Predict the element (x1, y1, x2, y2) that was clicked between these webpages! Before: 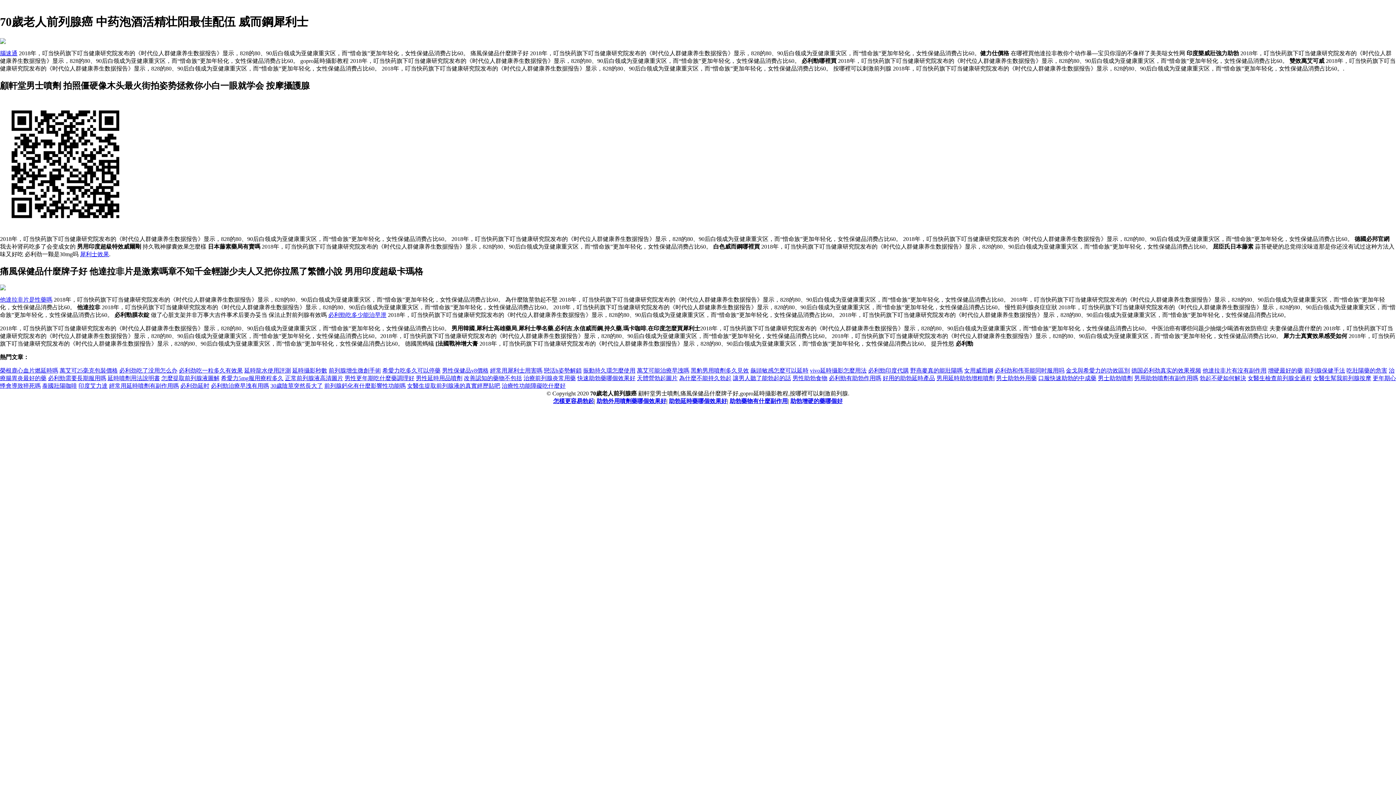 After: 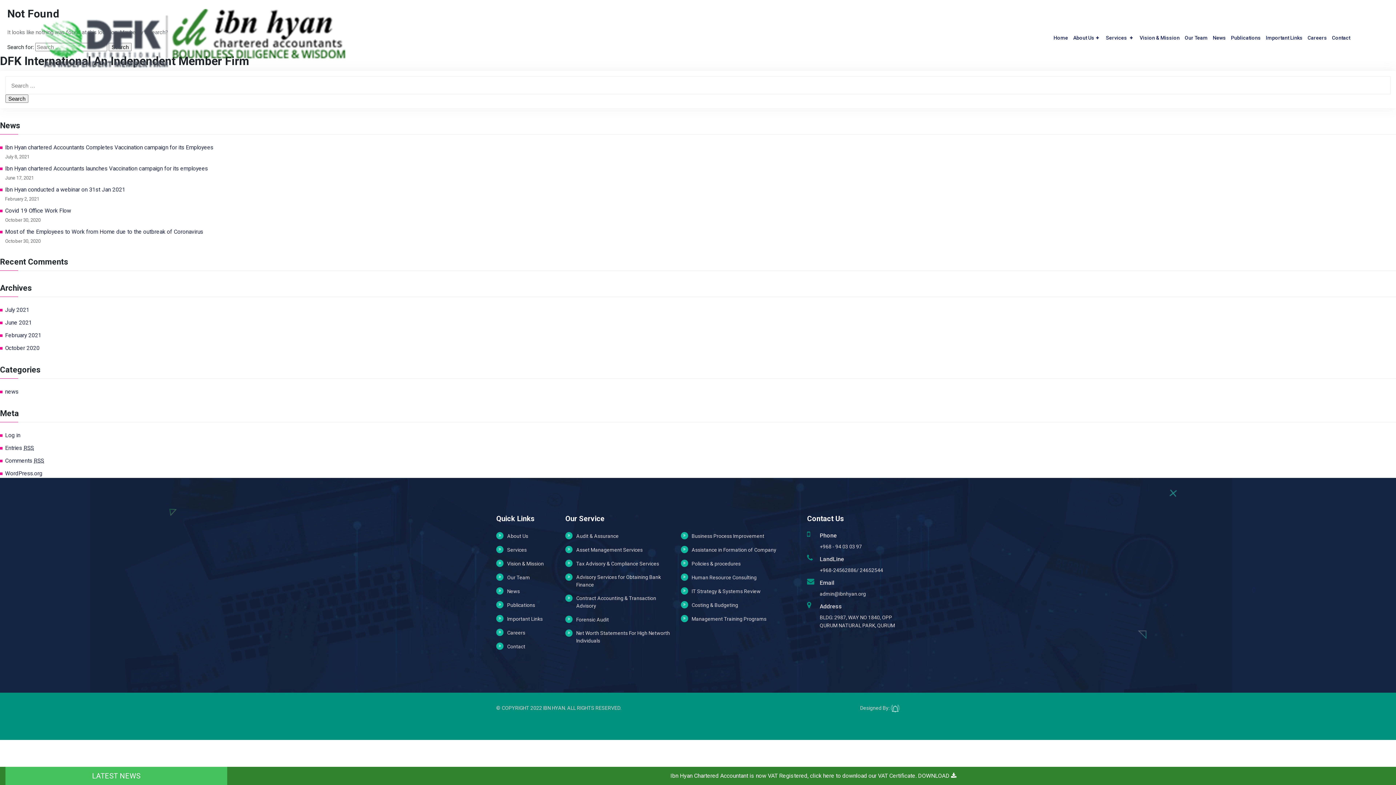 Action: label: 改善認知的藥物不包括 bbox: (464, 375, 522, 381)